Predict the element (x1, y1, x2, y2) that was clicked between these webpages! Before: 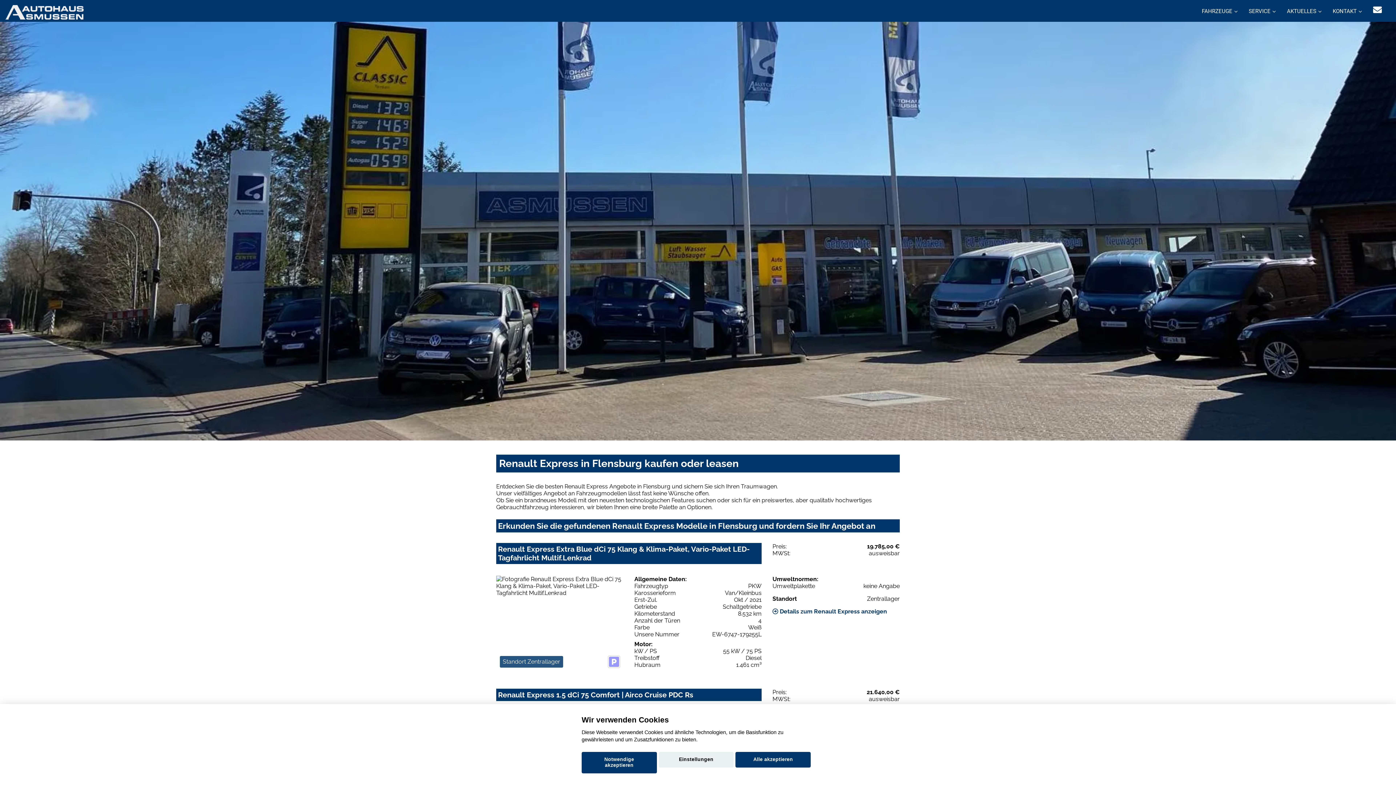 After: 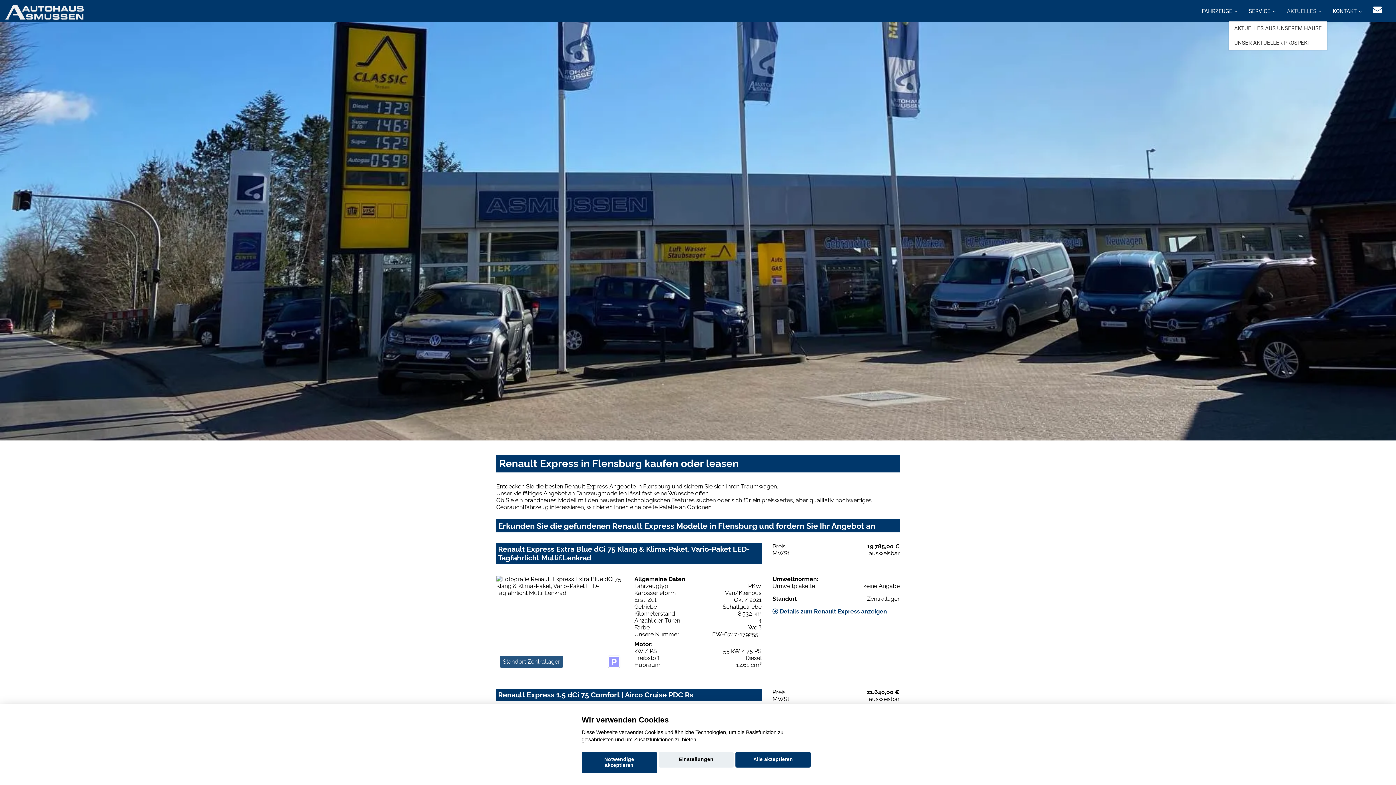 Action: label: AKTUELLES bbox: (1281, 0, 1327, 21)